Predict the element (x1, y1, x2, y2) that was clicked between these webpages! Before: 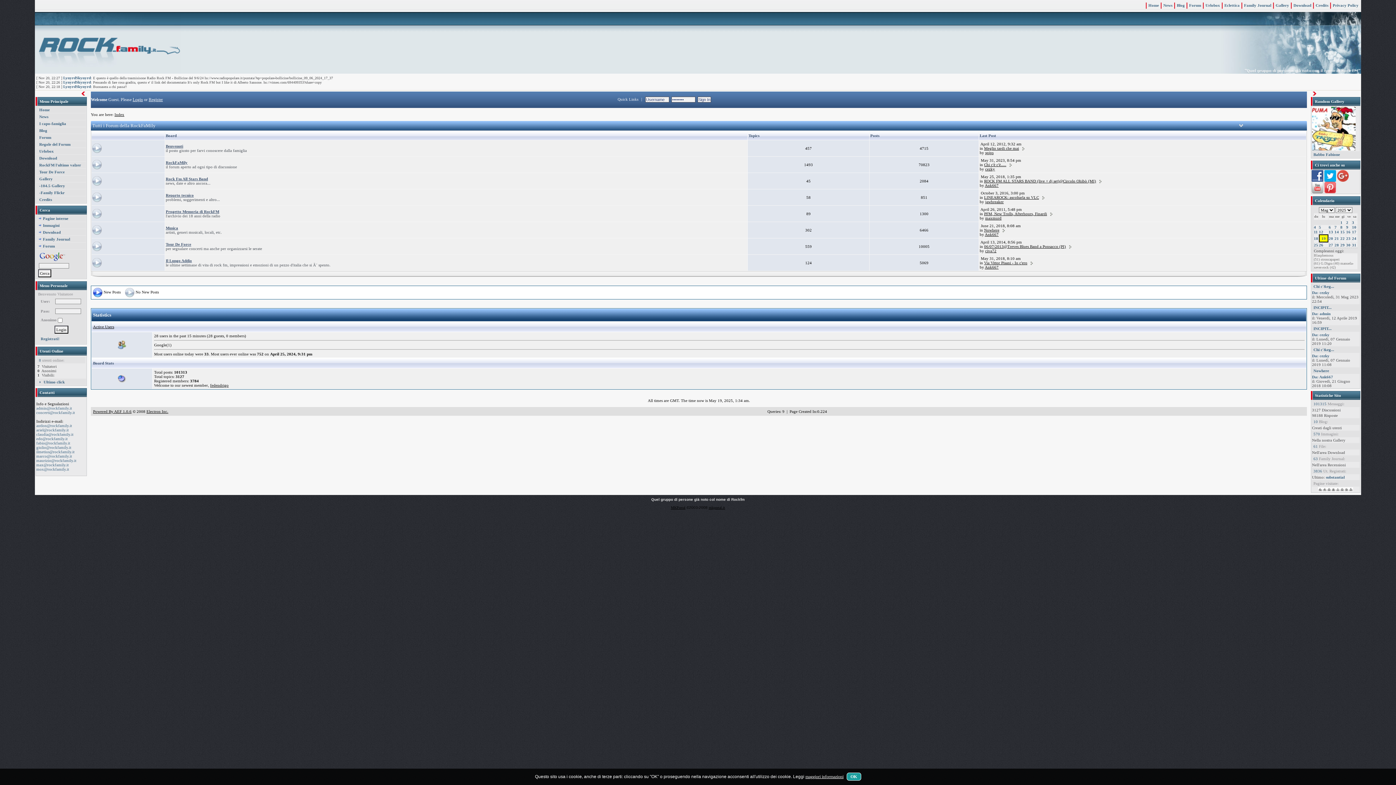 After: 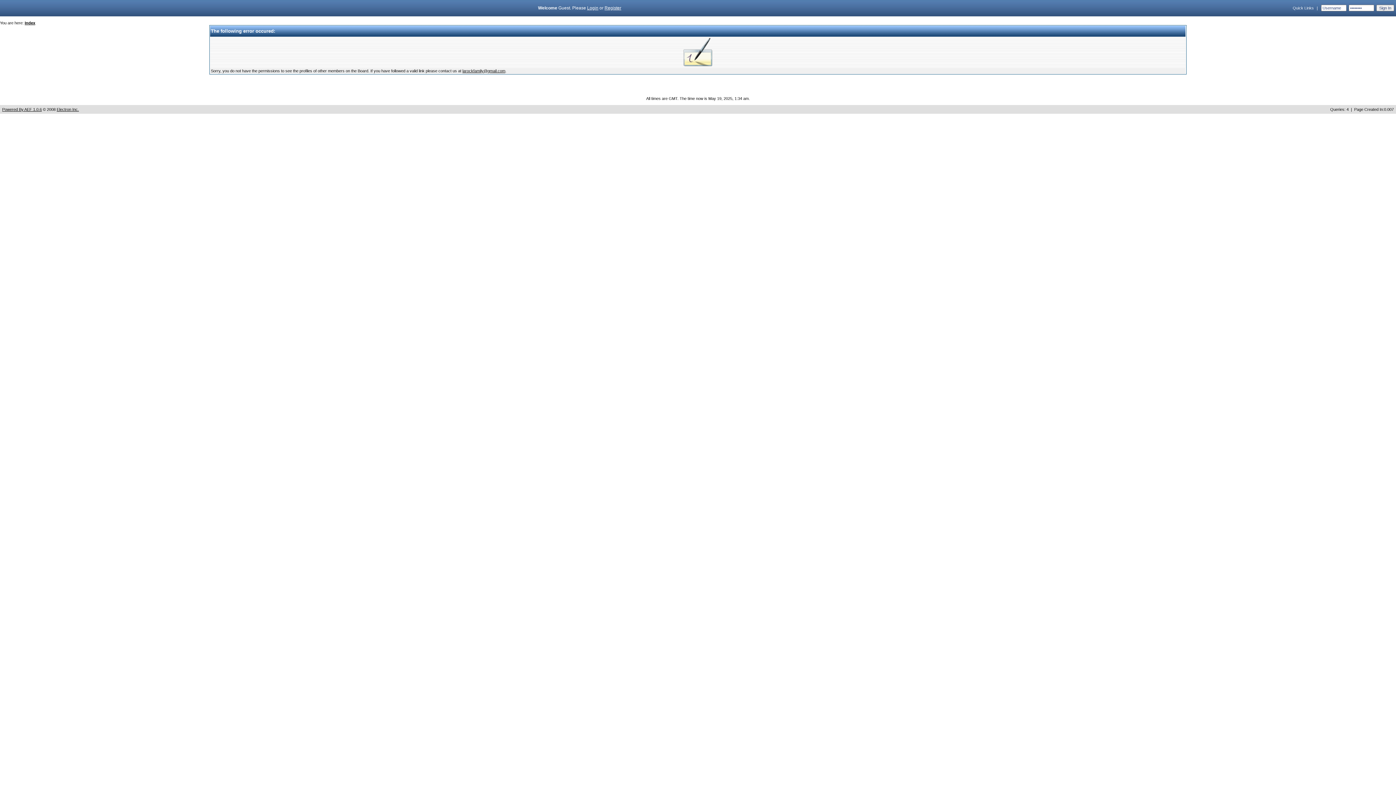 Action: label: fedendrigo bbox: (210, 383, 228, 387)